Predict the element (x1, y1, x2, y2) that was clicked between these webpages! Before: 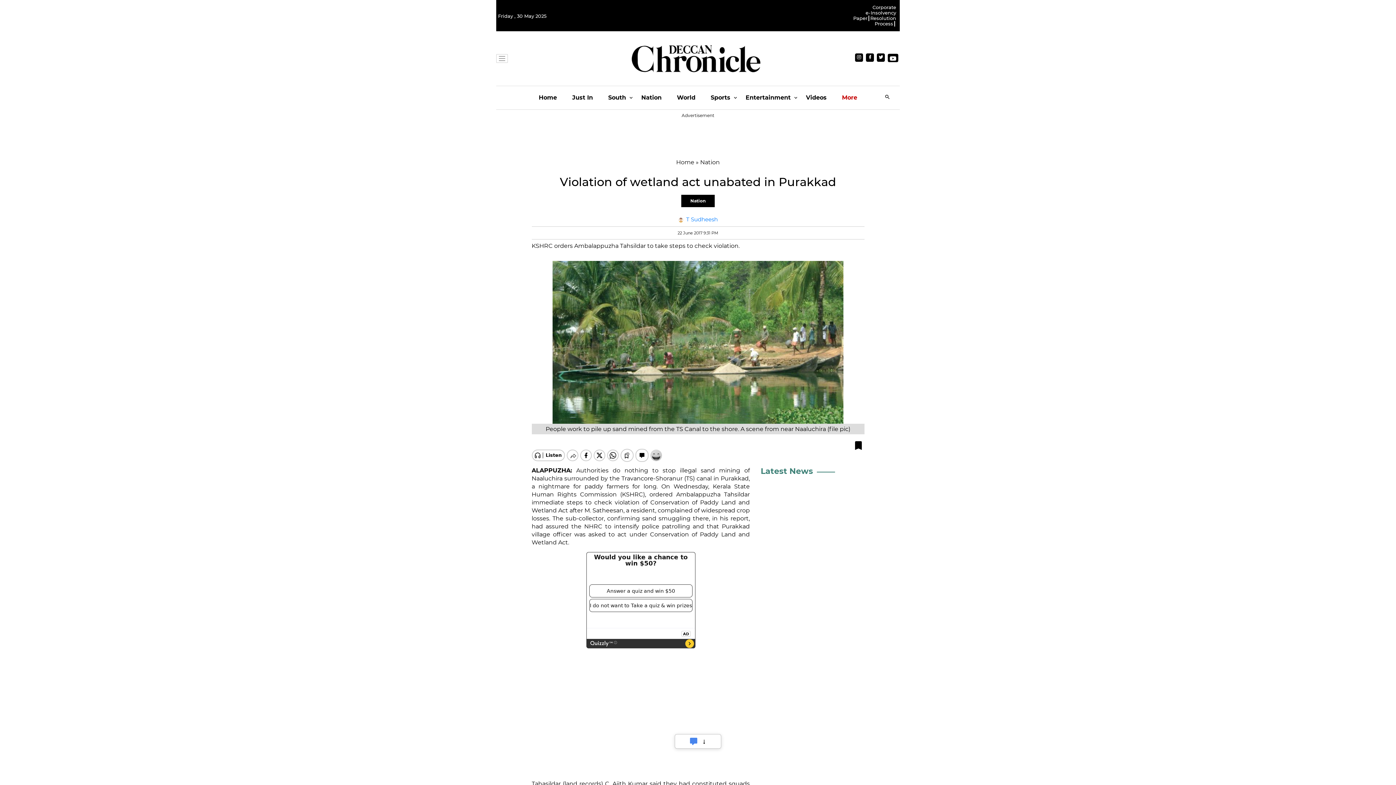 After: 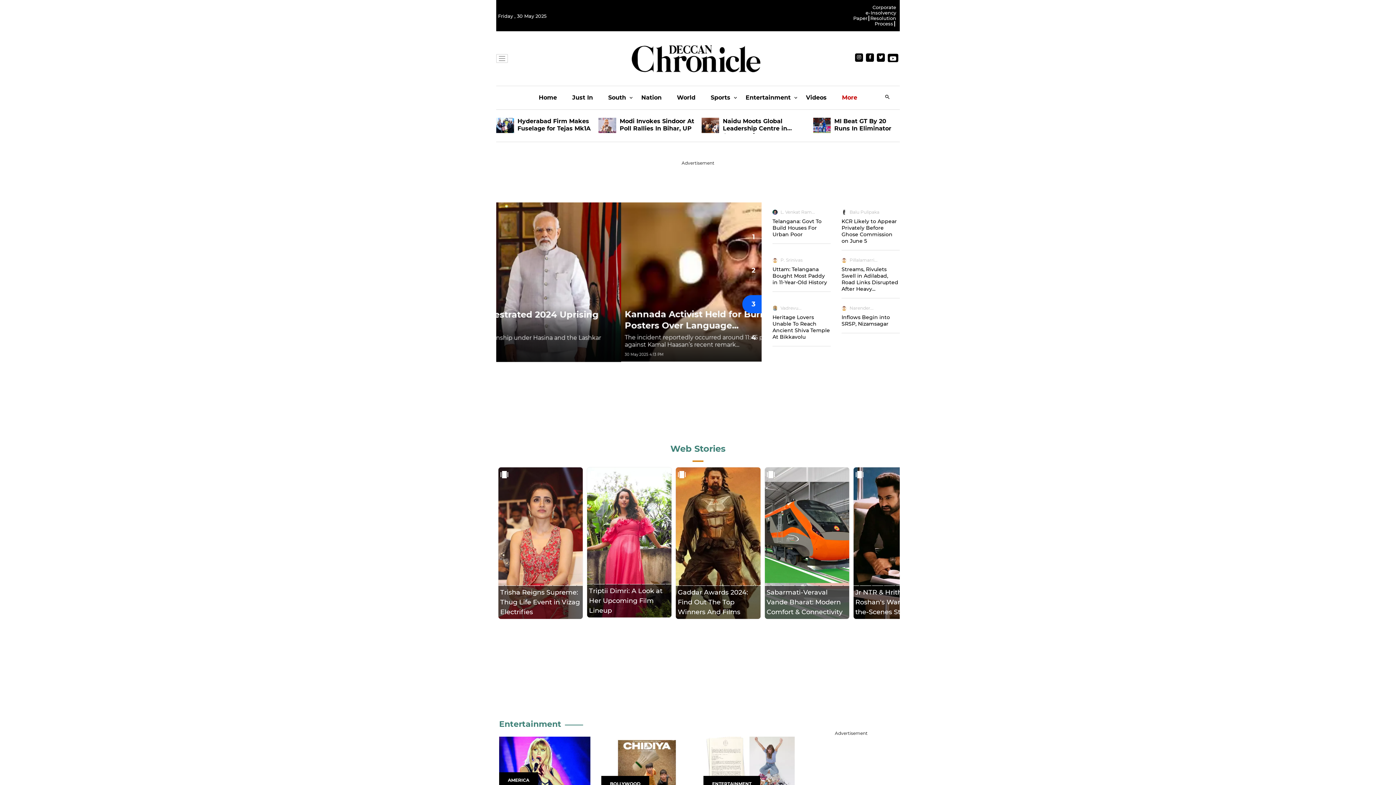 Action: label: Home bbox: (538, 86, 557, 109)